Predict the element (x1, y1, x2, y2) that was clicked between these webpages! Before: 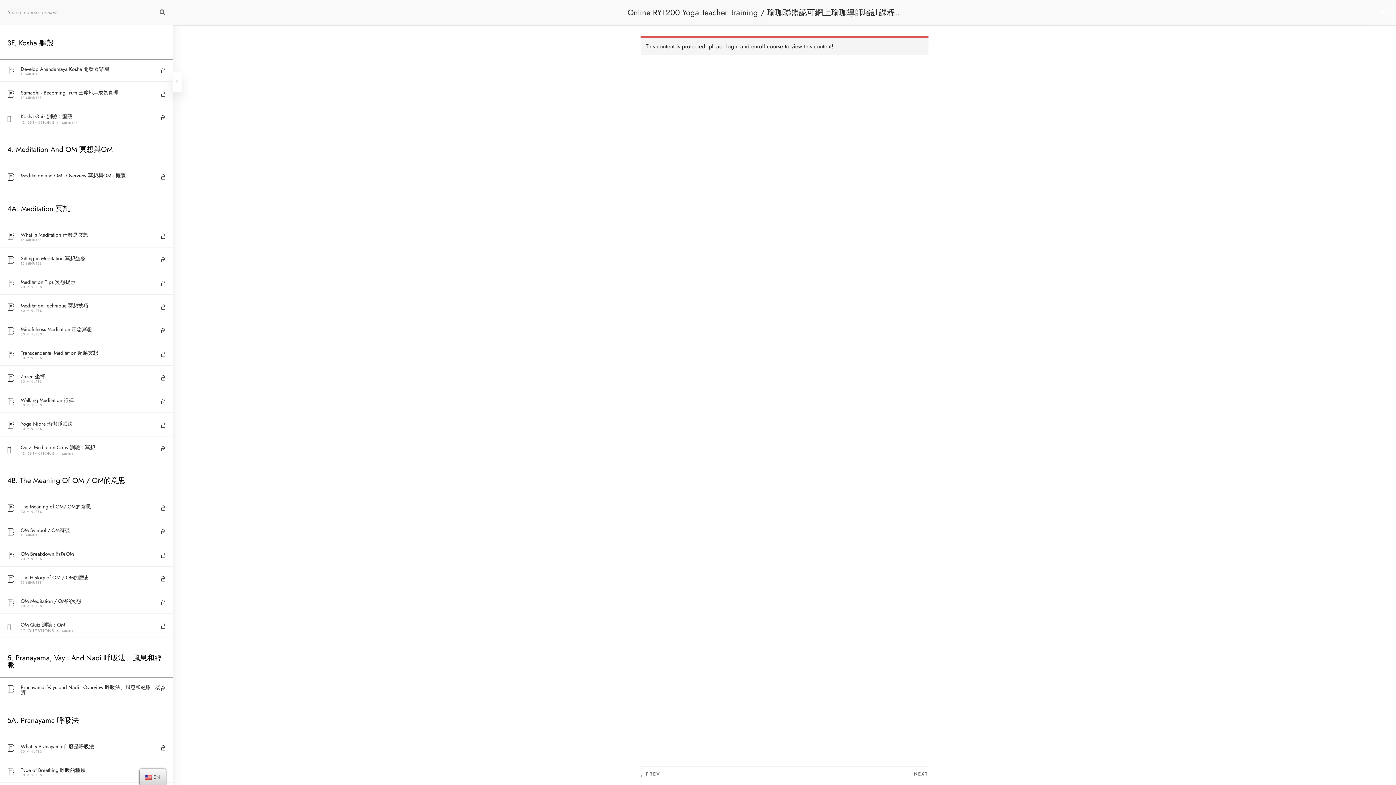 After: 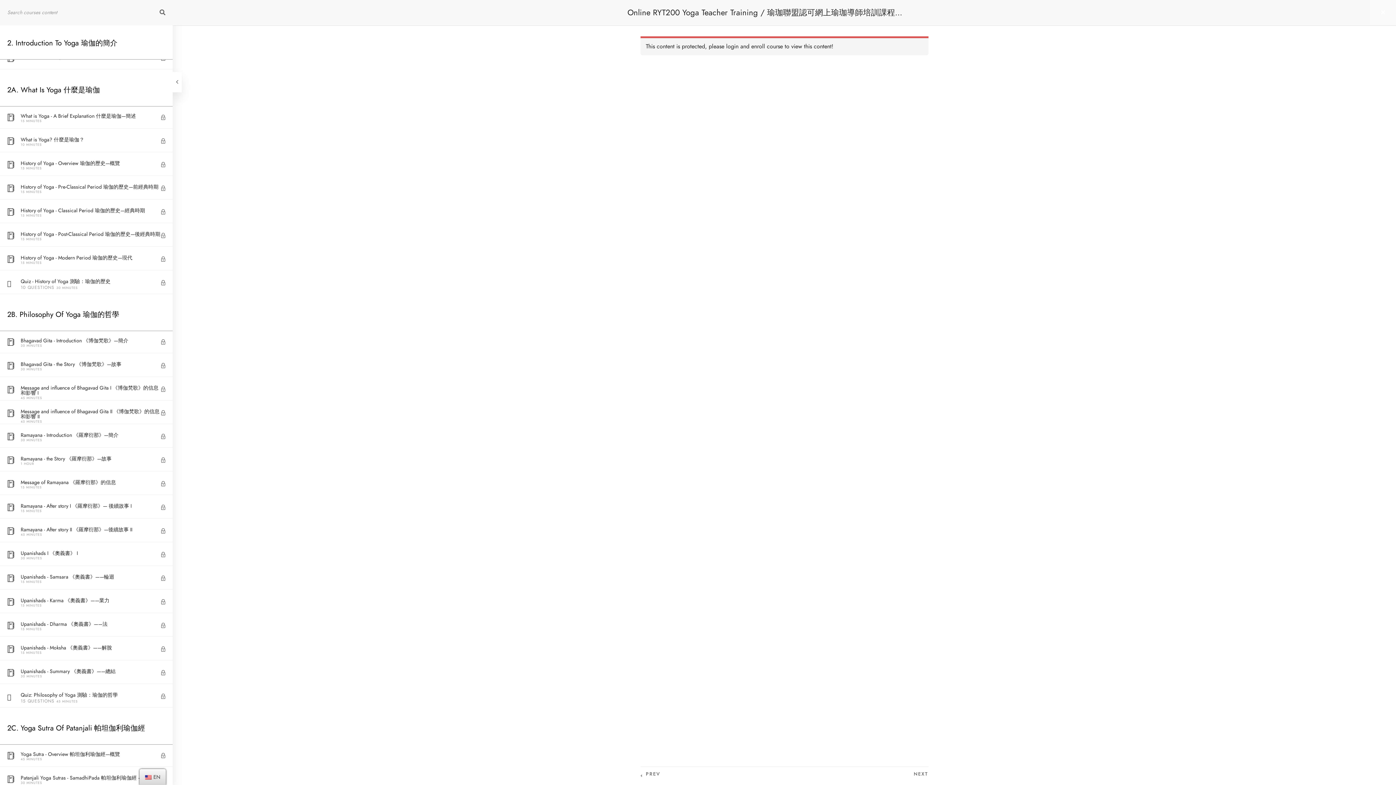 Action: label: PREV bbox: (646, 765, 660, 783)